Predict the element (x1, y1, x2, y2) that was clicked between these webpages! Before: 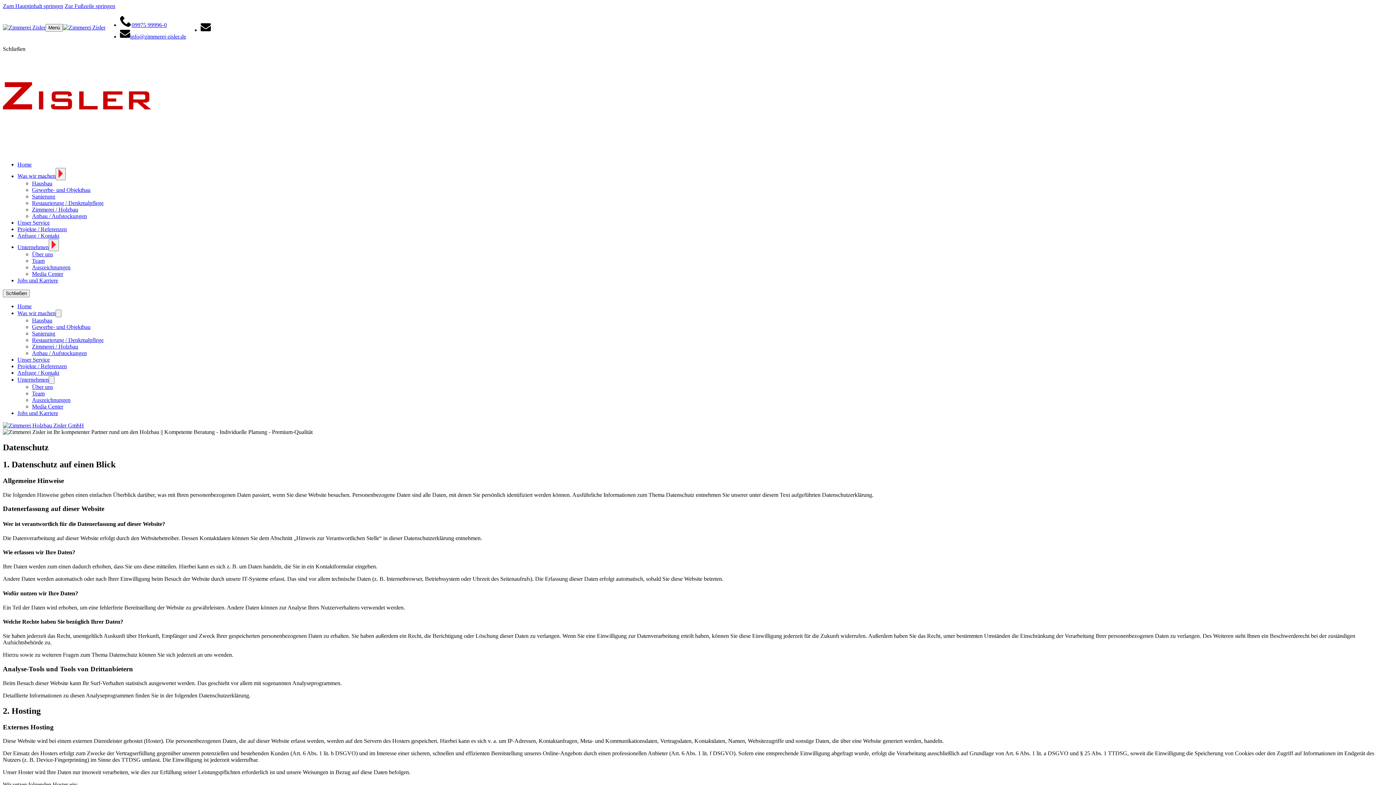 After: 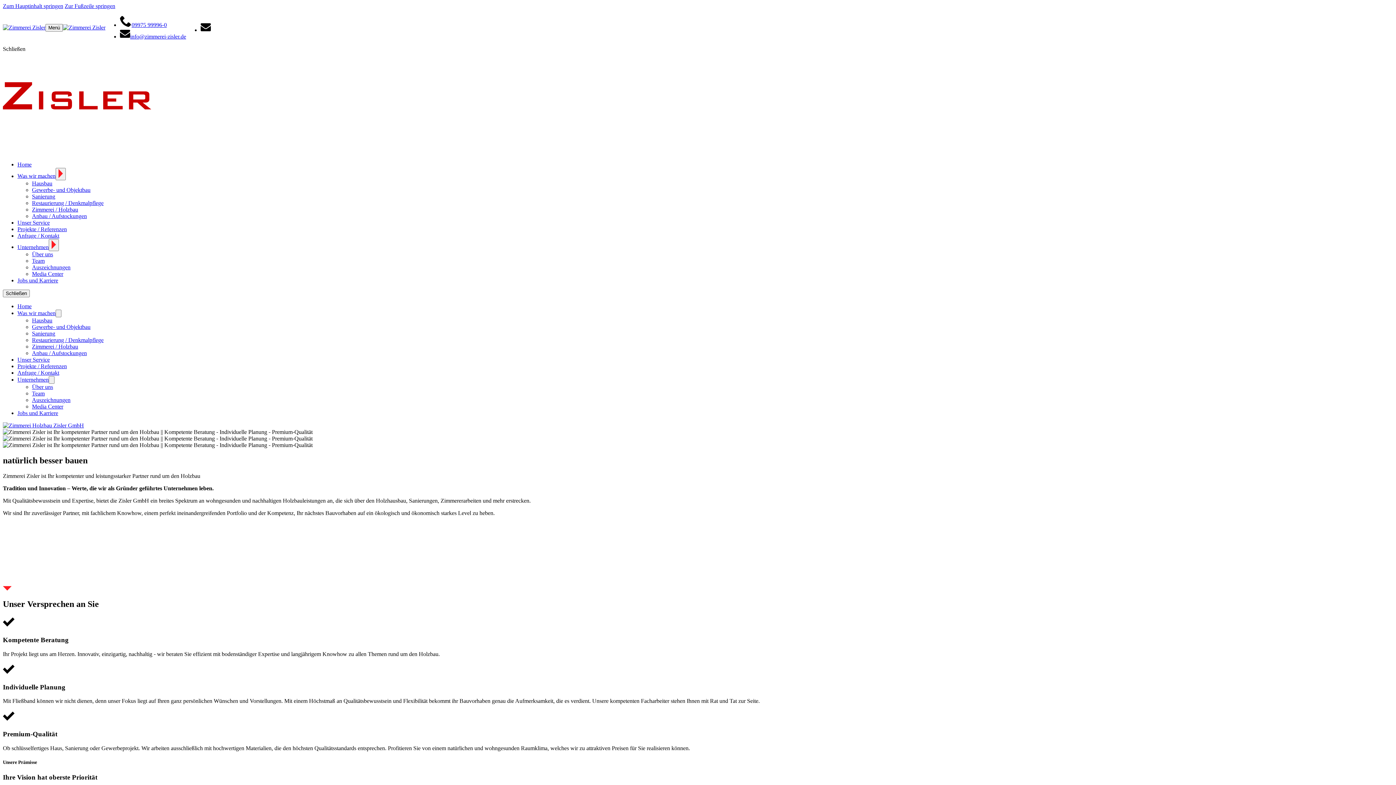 Action: label: Logo bbox: (62, 24, 105, 30)